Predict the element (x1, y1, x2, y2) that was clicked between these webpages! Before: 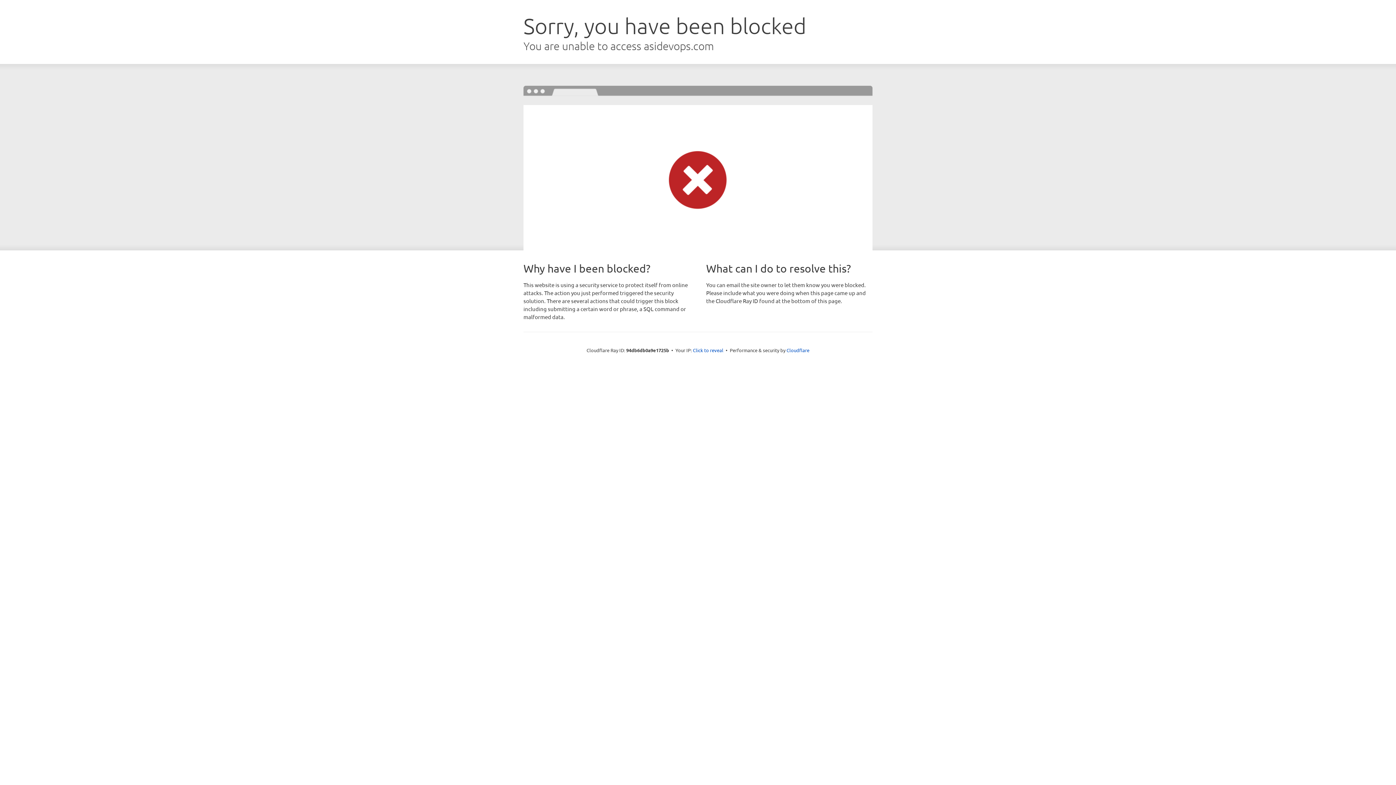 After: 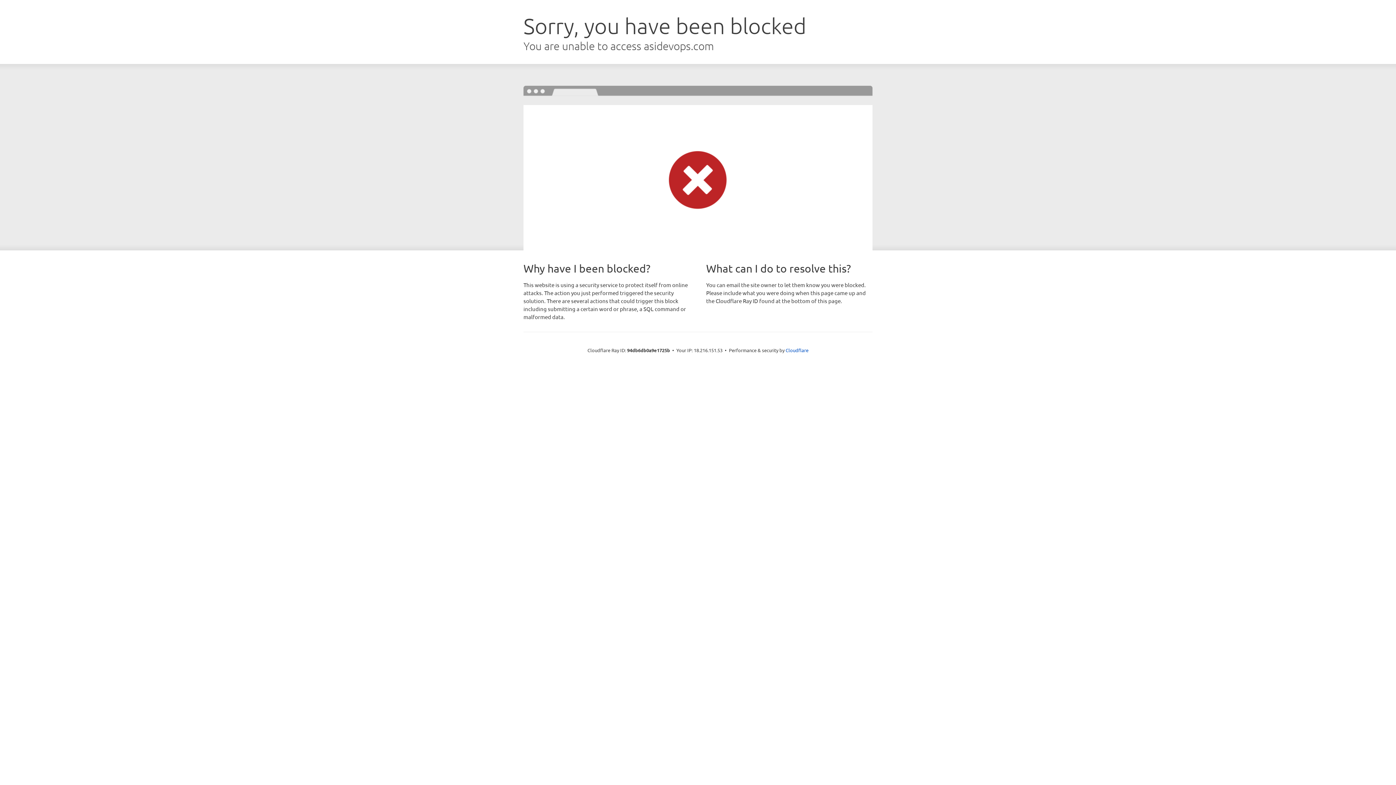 Action: bbox: (693, 346, 723, 353) label: Click to reveal